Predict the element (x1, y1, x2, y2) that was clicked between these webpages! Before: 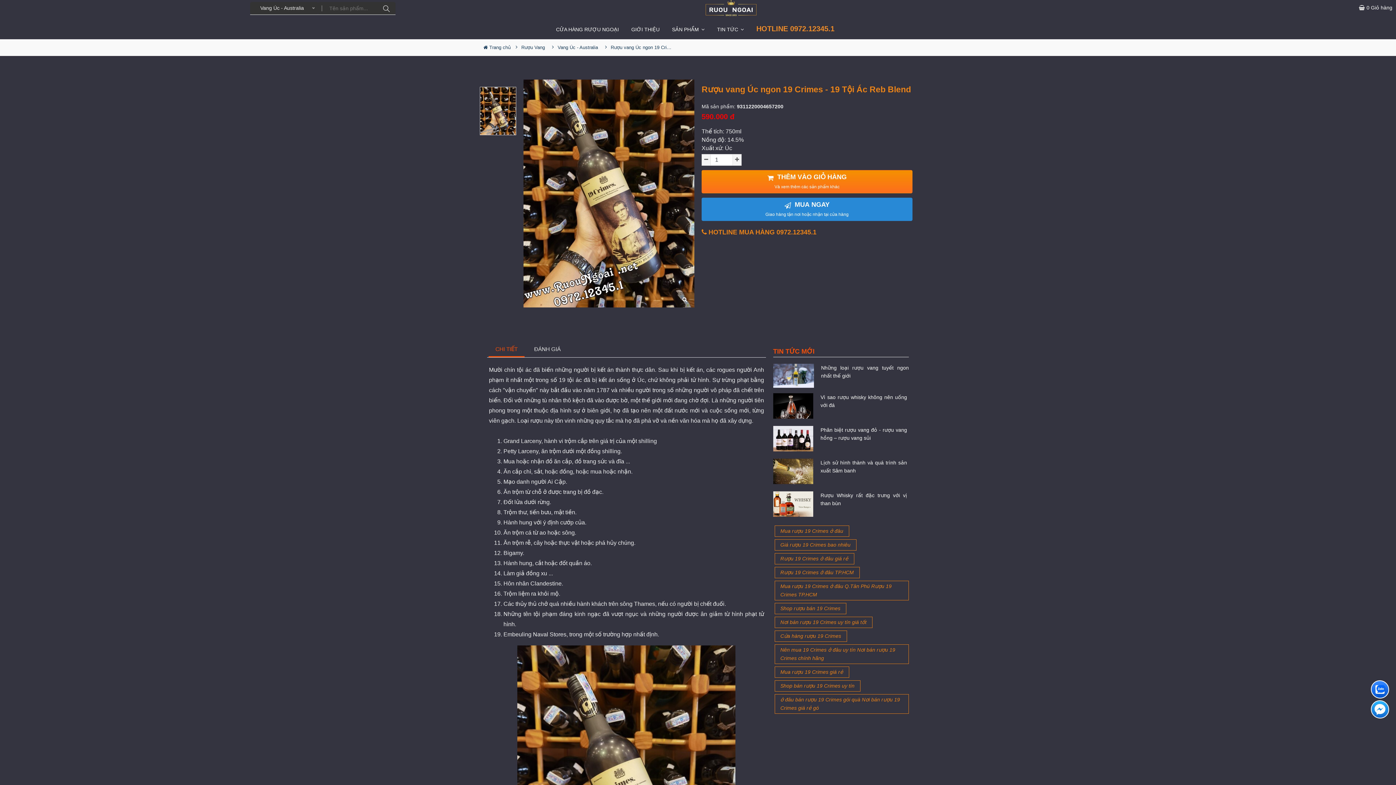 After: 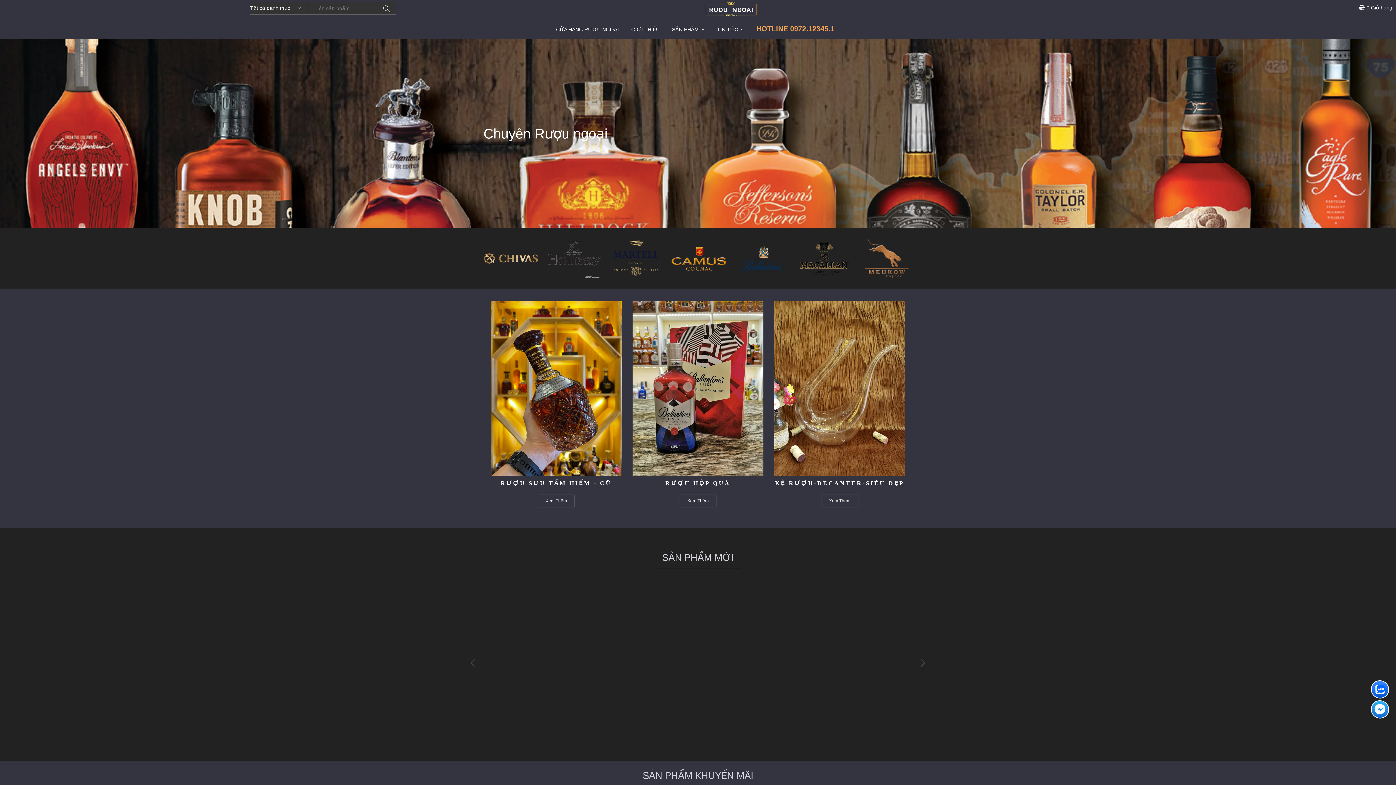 Action: label:  Trang chủ bbox: (480, 42, 513, 53)